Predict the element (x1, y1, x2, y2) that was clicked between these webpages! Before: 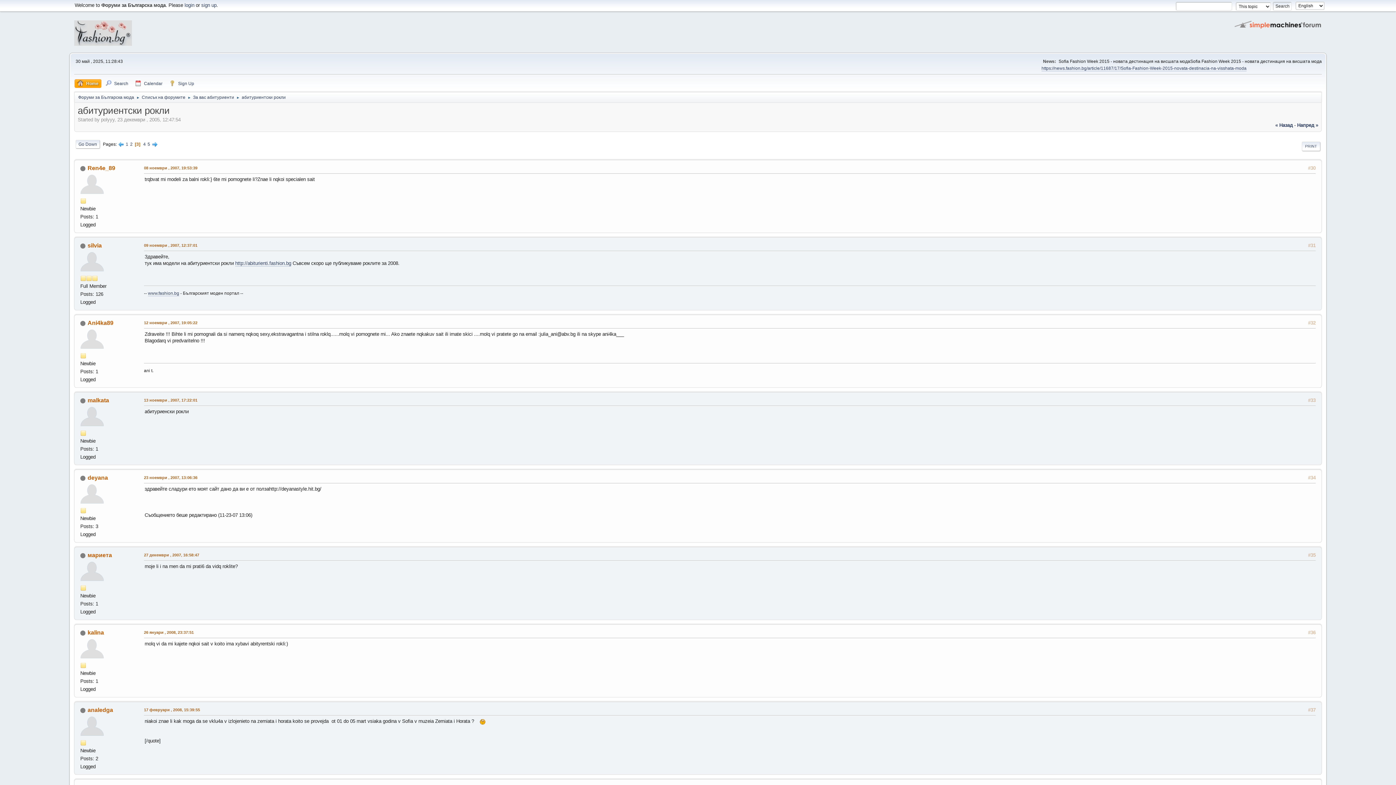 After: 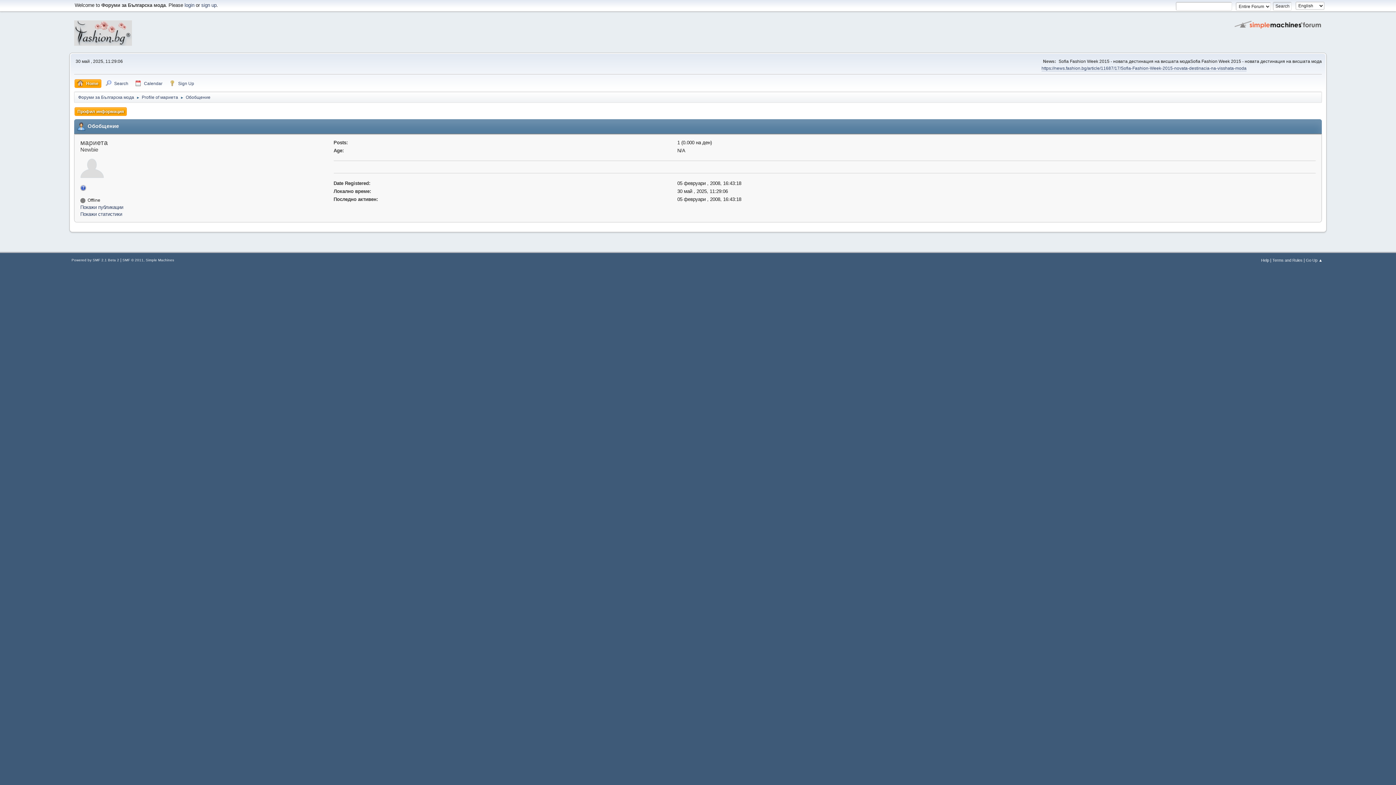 Action: label: мариета bbox: (87, 552, 112, 558)